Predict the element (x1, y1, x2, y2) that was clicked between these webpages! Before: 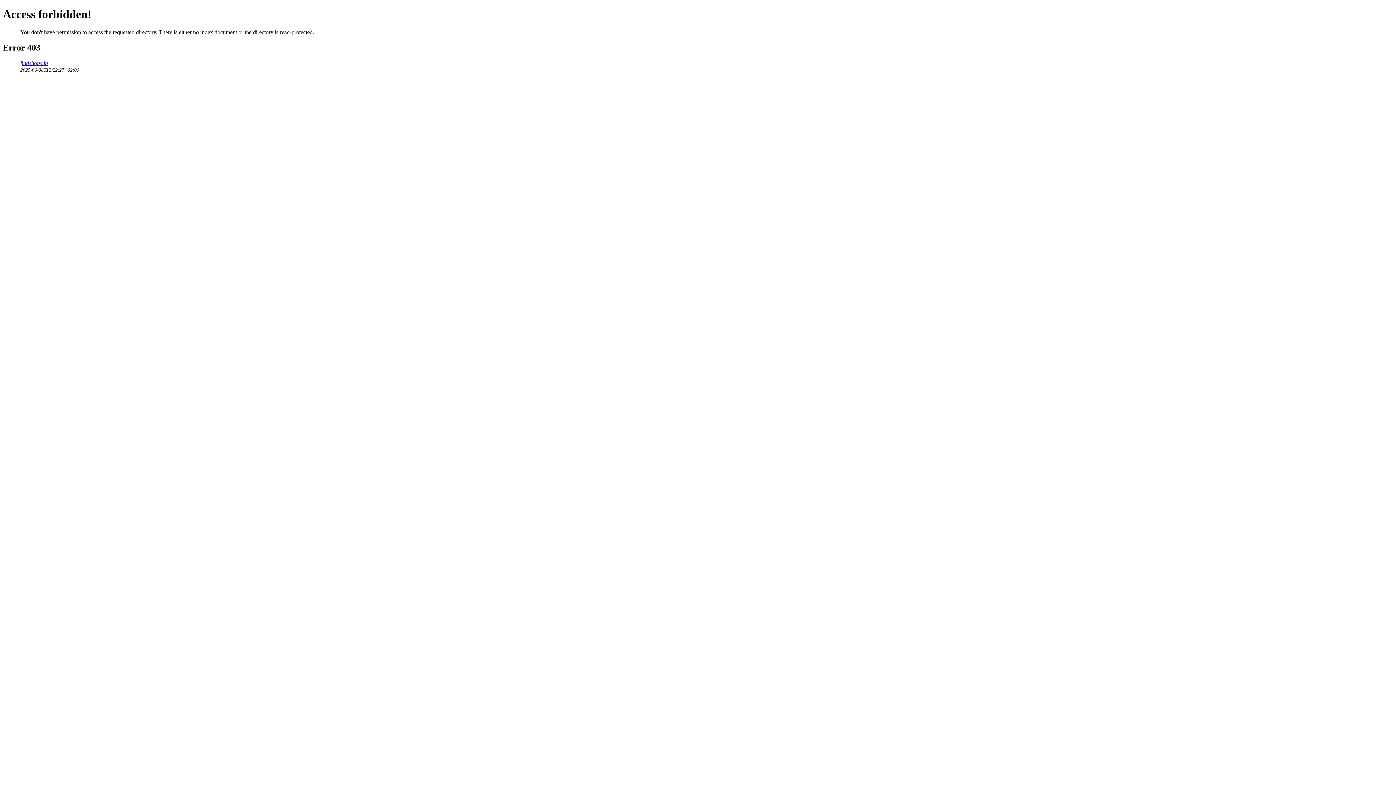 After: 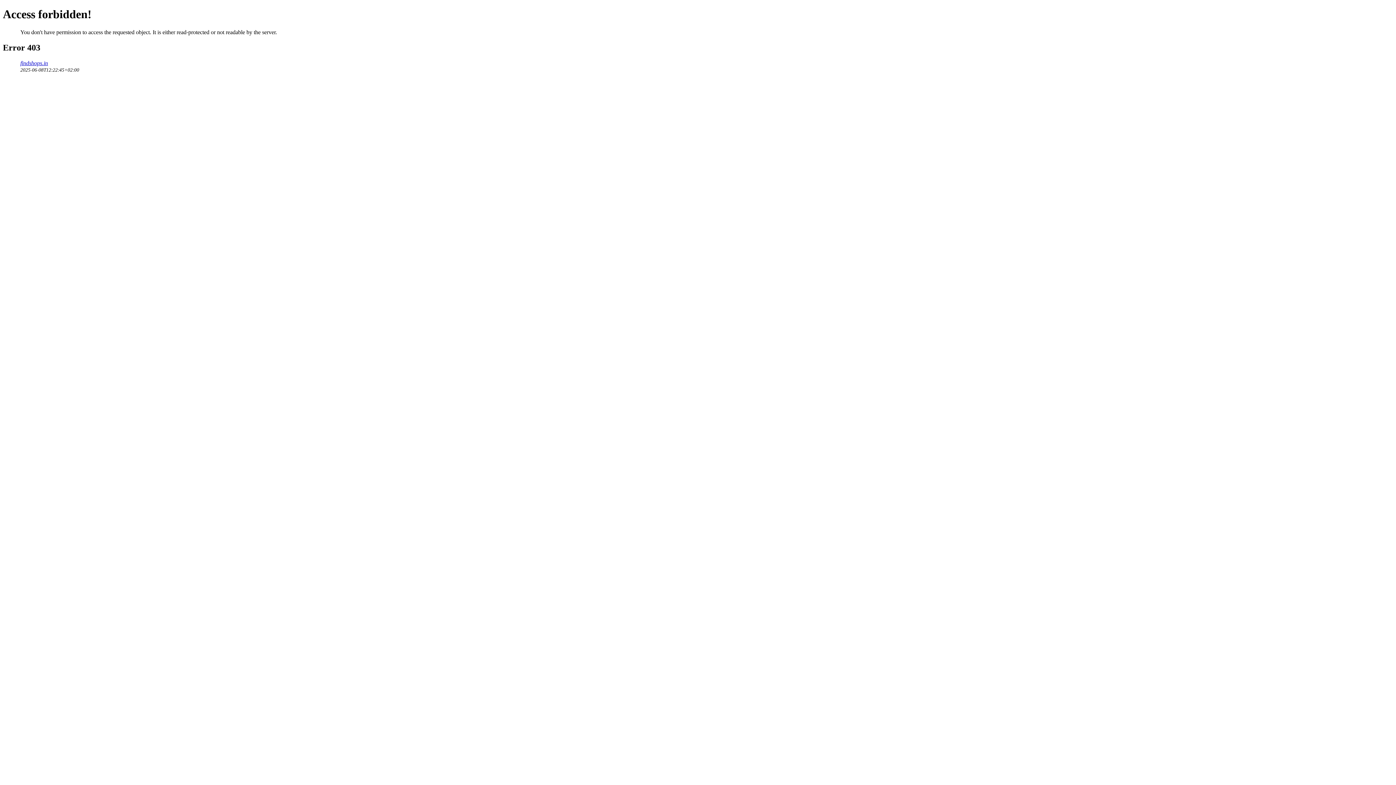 Action: label: findshops.in bbox: (20, 59, 48, 66)